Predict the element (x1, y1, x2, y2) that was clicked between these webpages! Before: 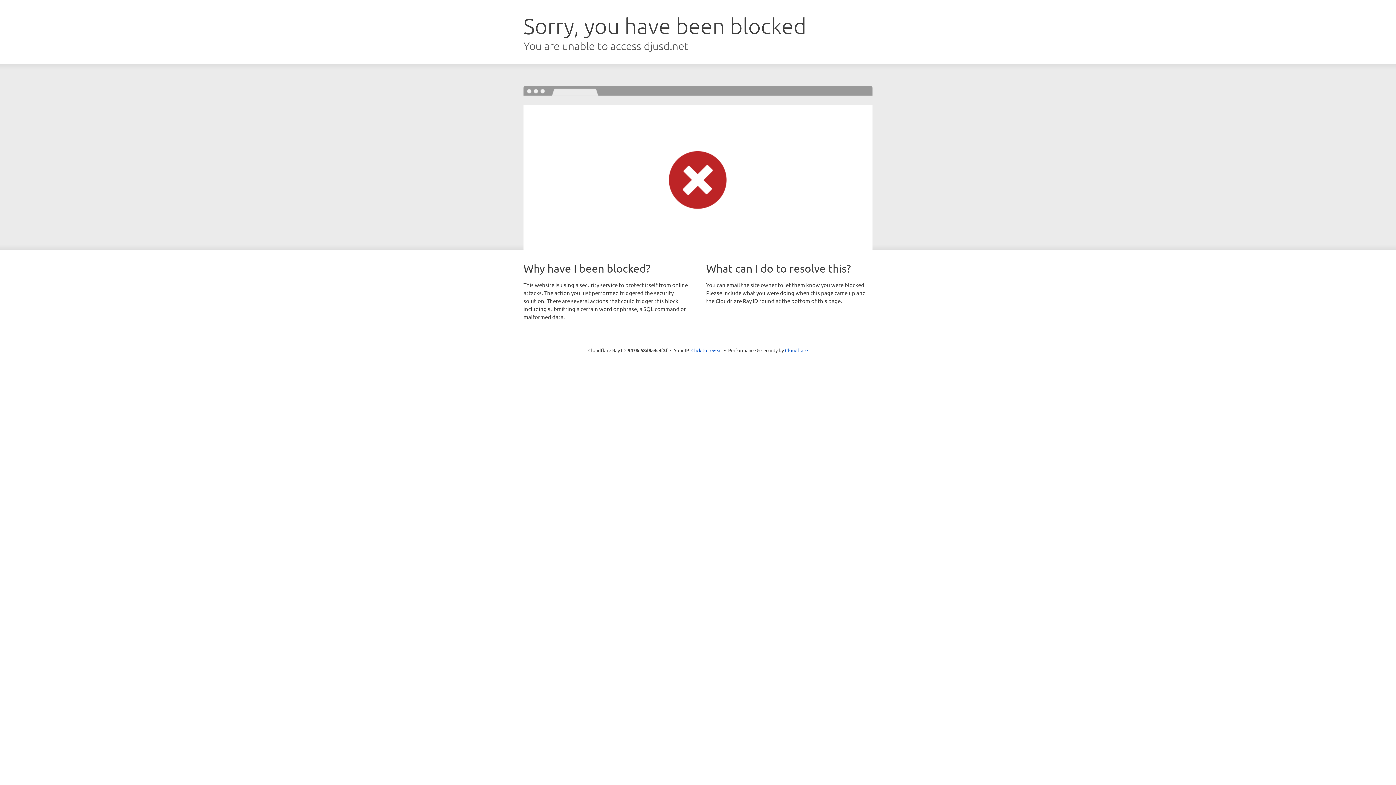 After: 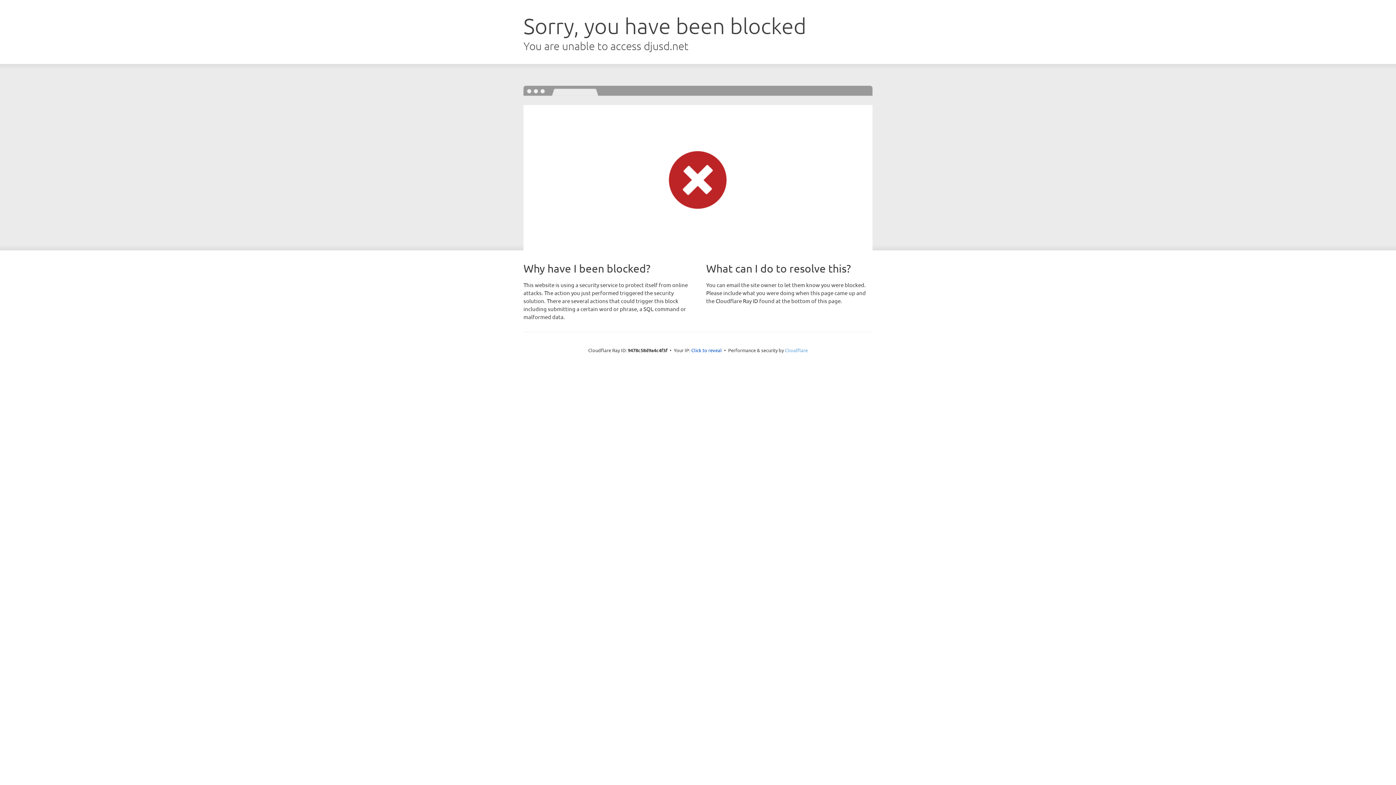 Action: label: Cloudflare bbox: (785, 347, 808, 353)